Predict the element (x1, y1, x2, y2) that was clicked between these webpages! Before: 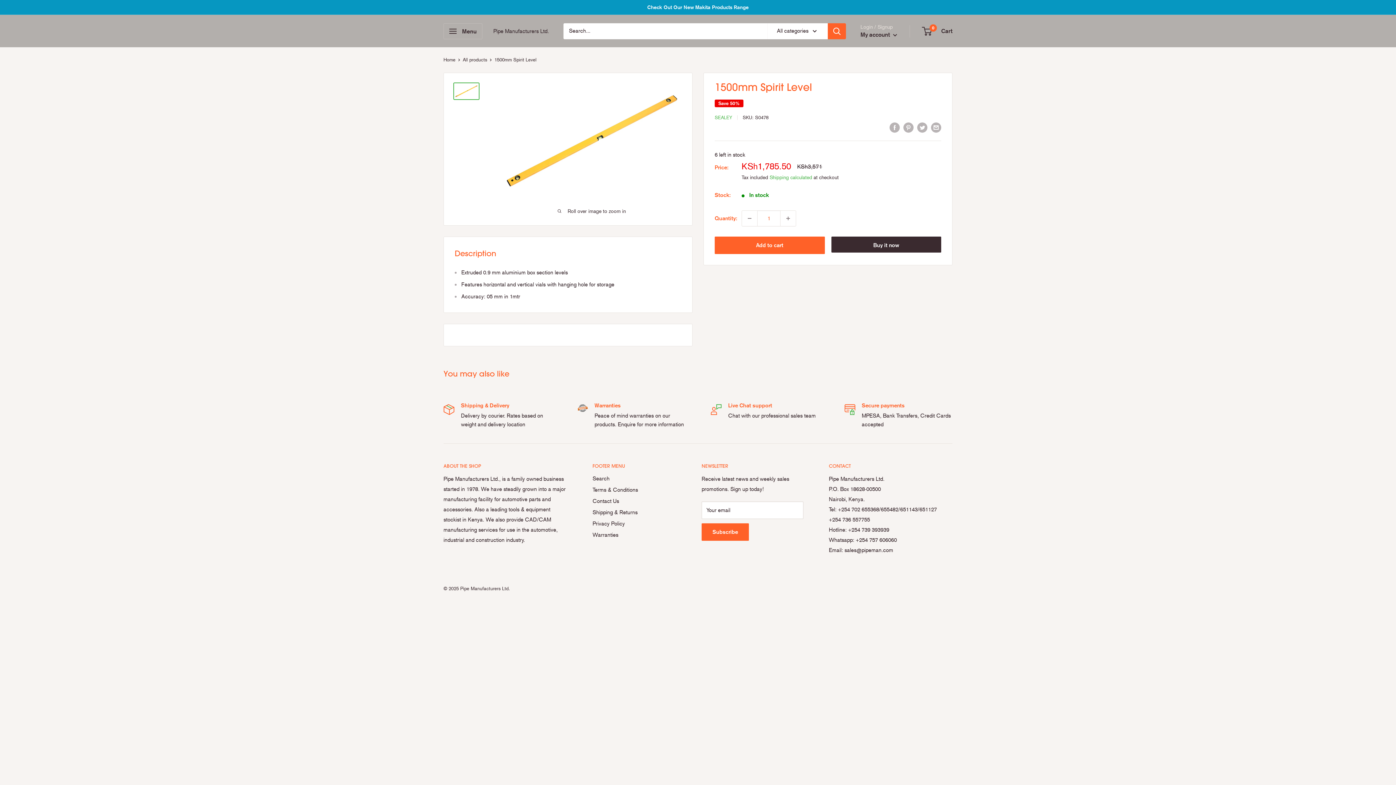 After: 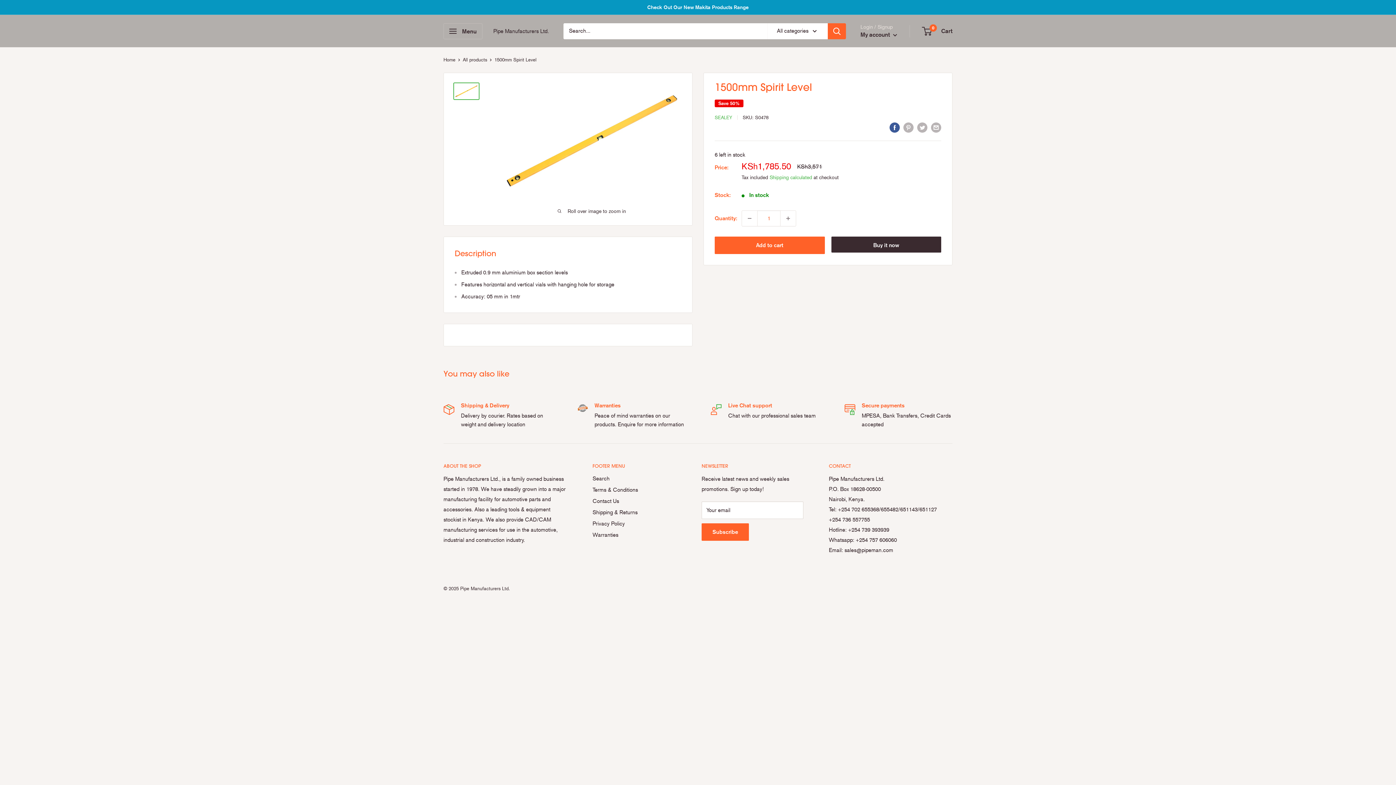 Action: bbox: (889, 122, 900, 132) label: Share on Facebook